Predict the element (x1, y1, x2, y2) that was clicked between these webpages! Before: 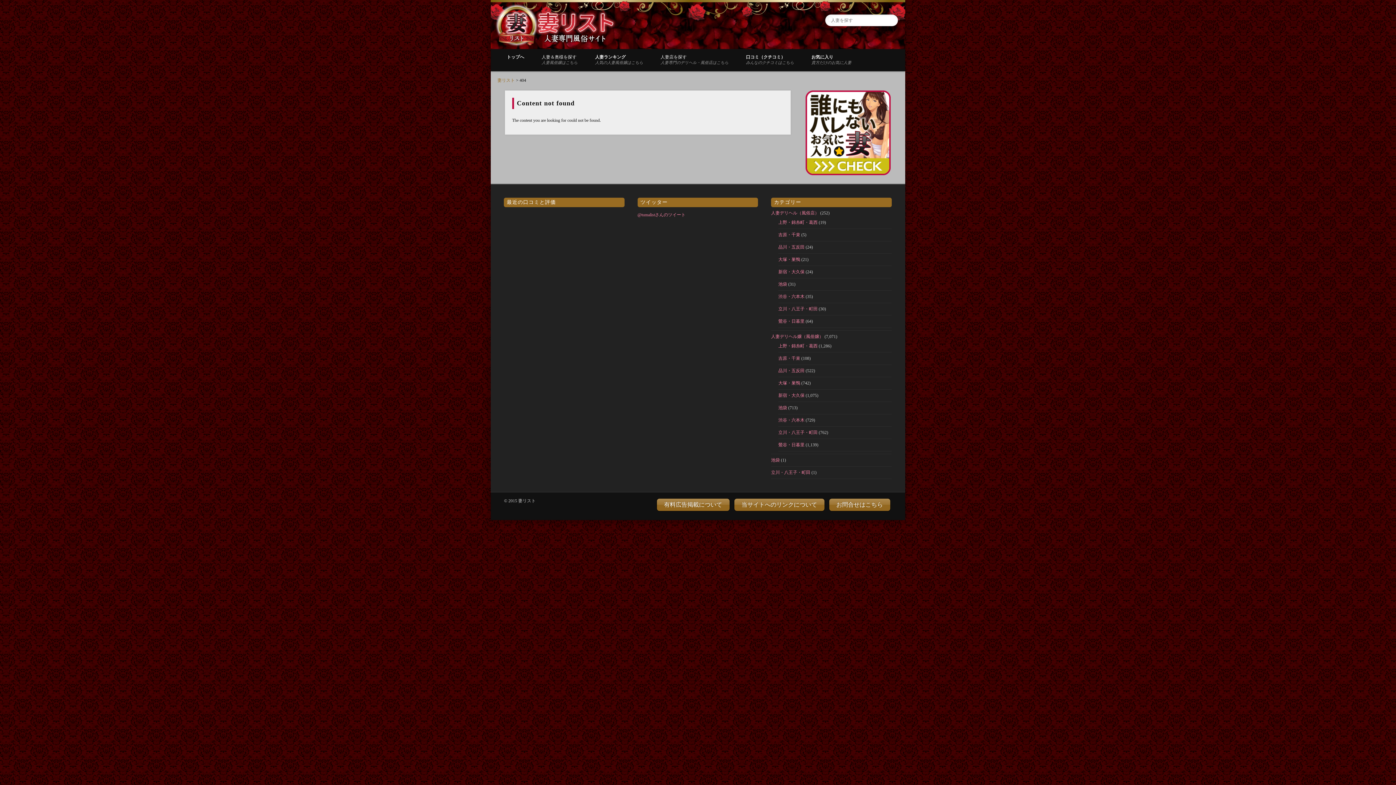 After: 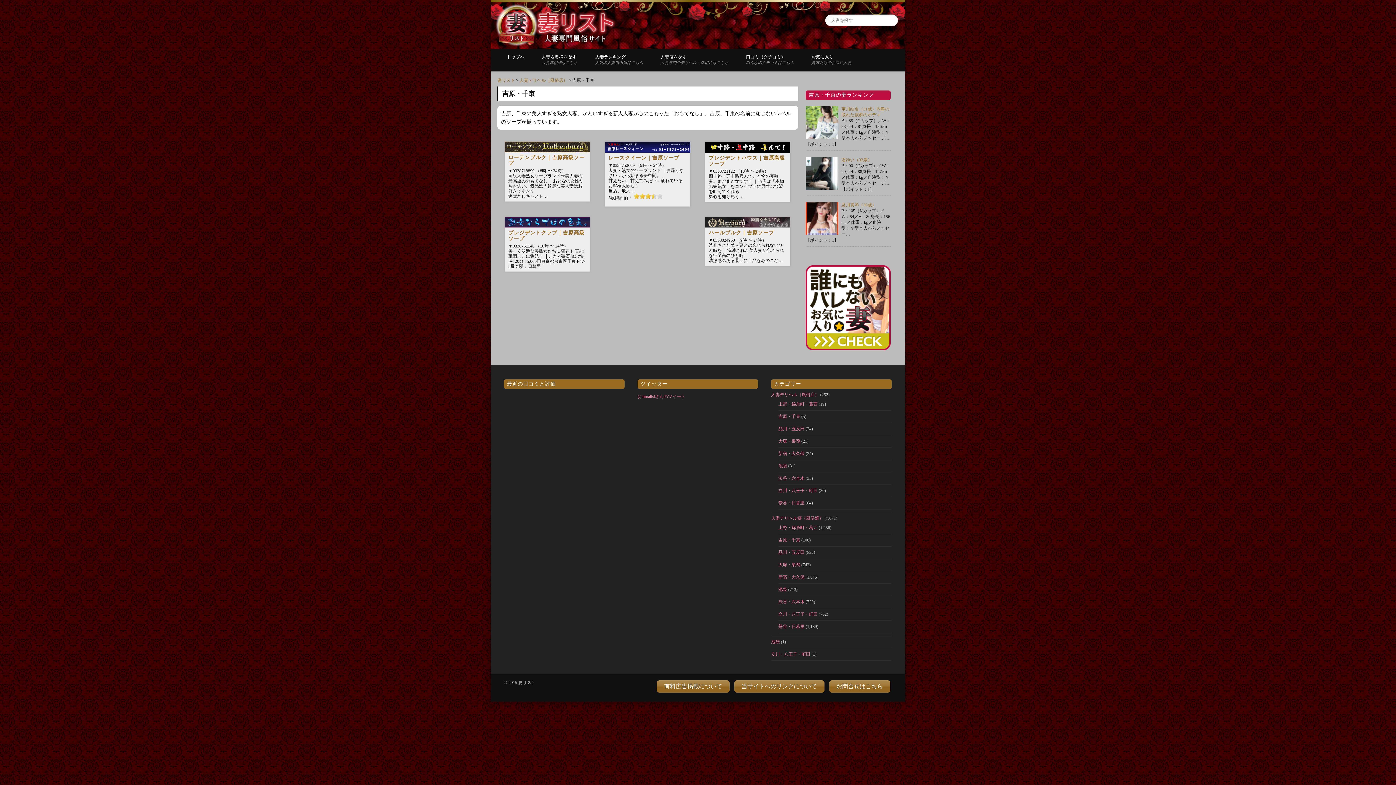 Action: bbox: (778, 232, 800, 237) label: 吉原・千束